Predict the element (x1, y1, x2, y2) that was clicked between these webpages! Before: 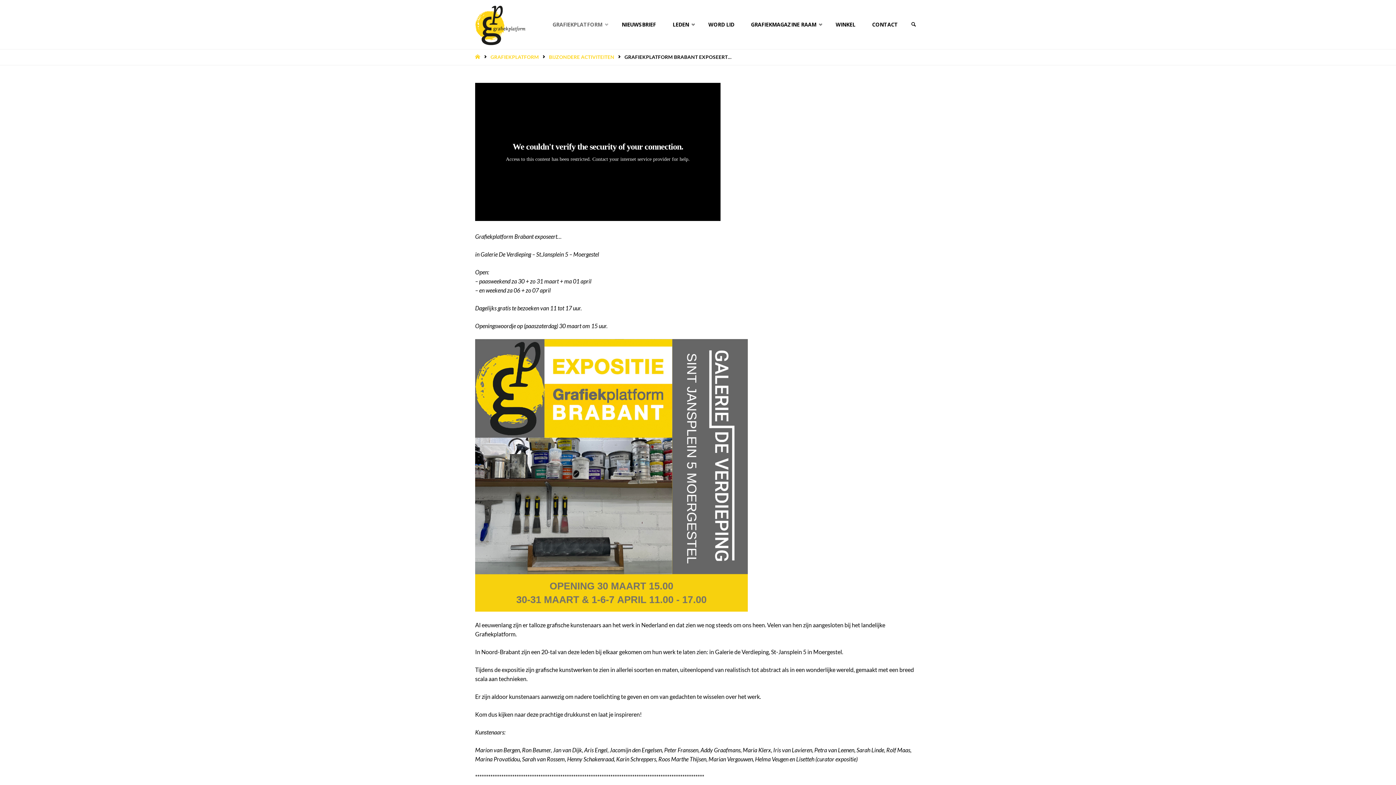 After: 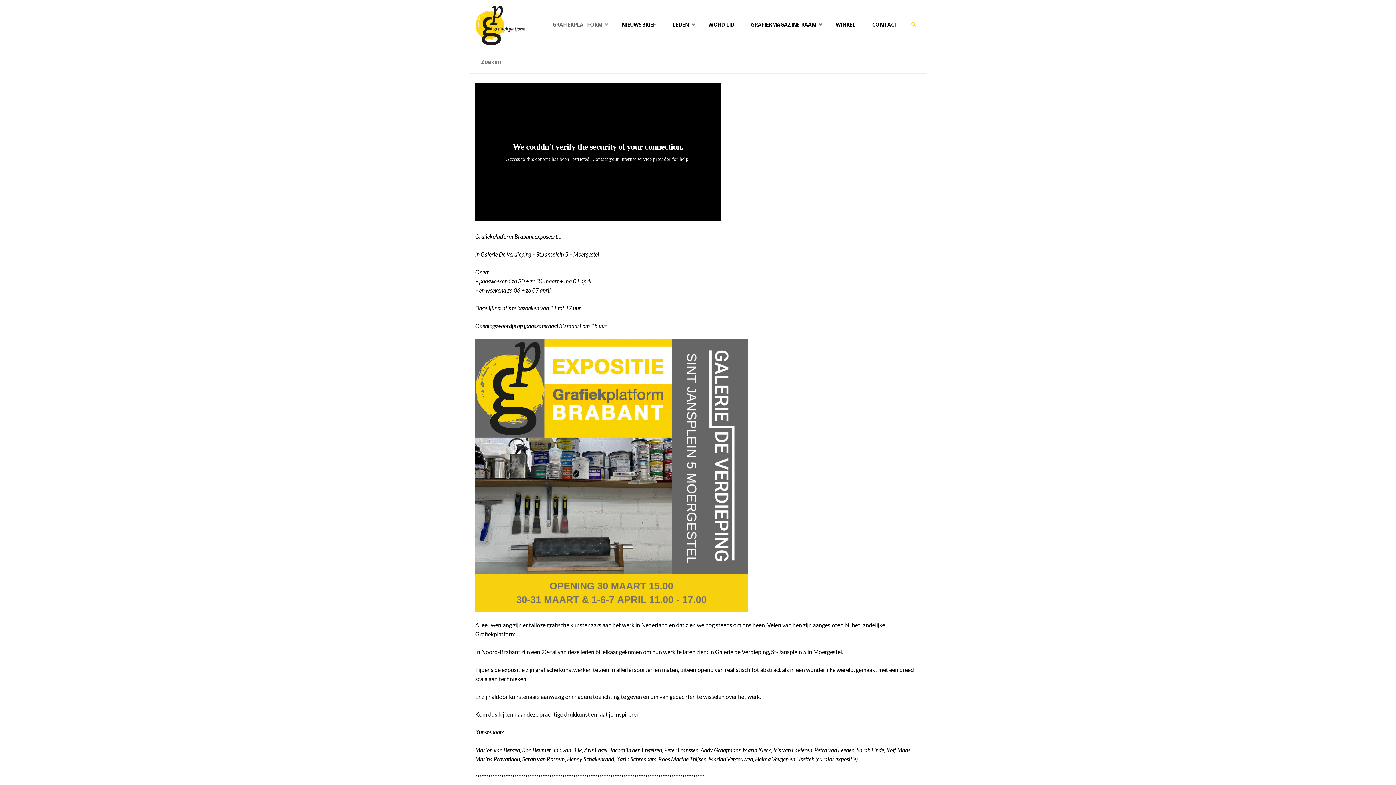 Action: bbox: (908, 0, 918, 49) label: ZOEKEN